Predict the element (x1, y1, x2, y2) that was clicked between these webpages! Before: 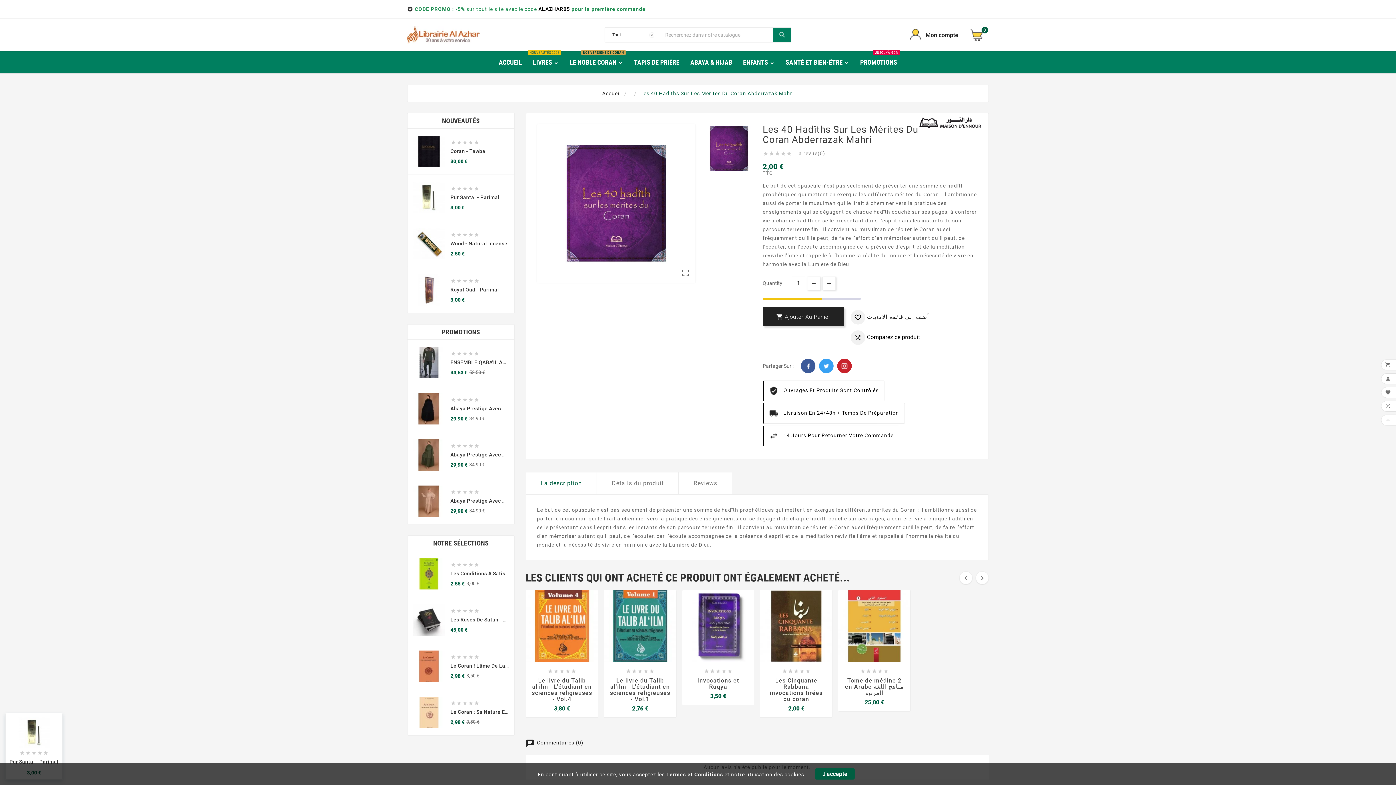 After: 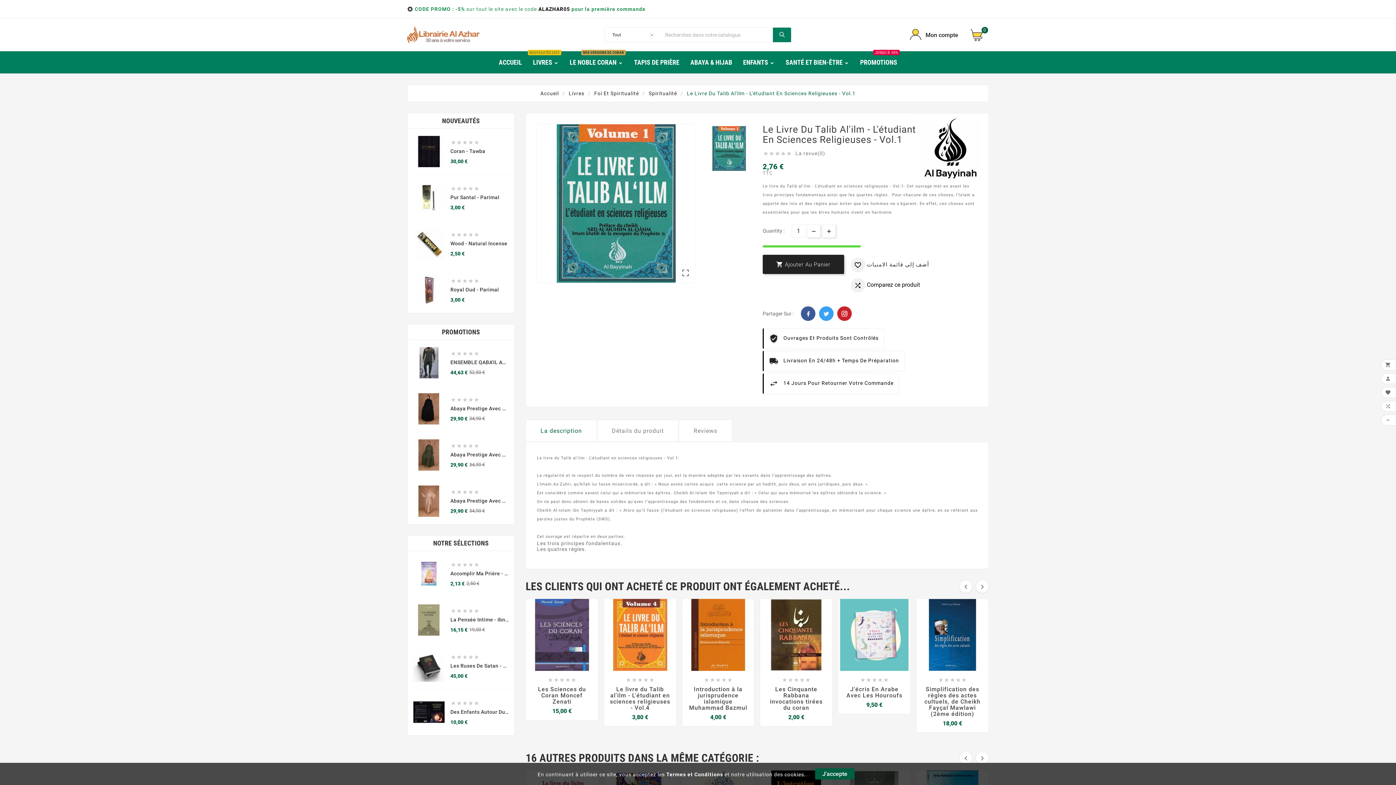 Action: bbox: (609, 677, 670, 702) label: Le livre du Talib al'ilm - L'étudiant en sciences religieuses - Vol.1